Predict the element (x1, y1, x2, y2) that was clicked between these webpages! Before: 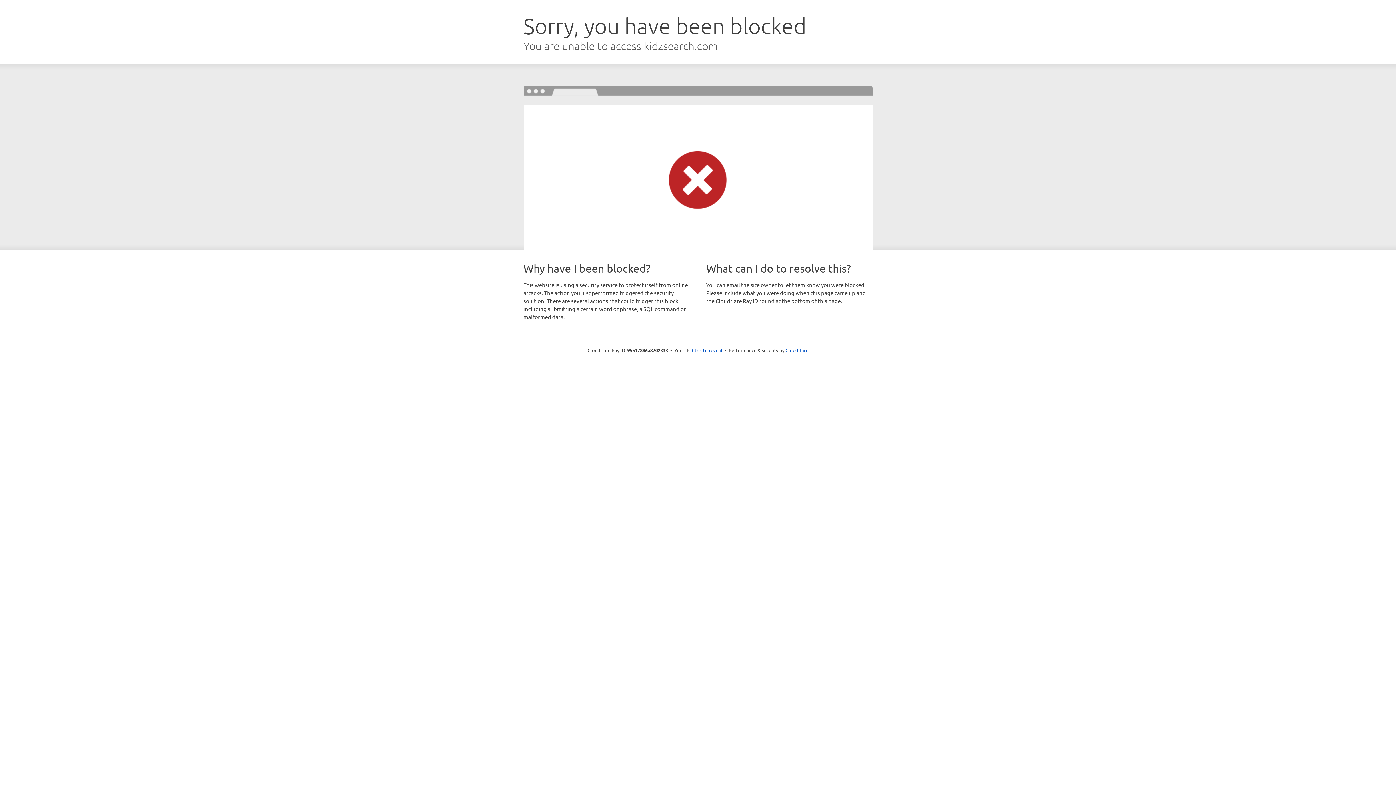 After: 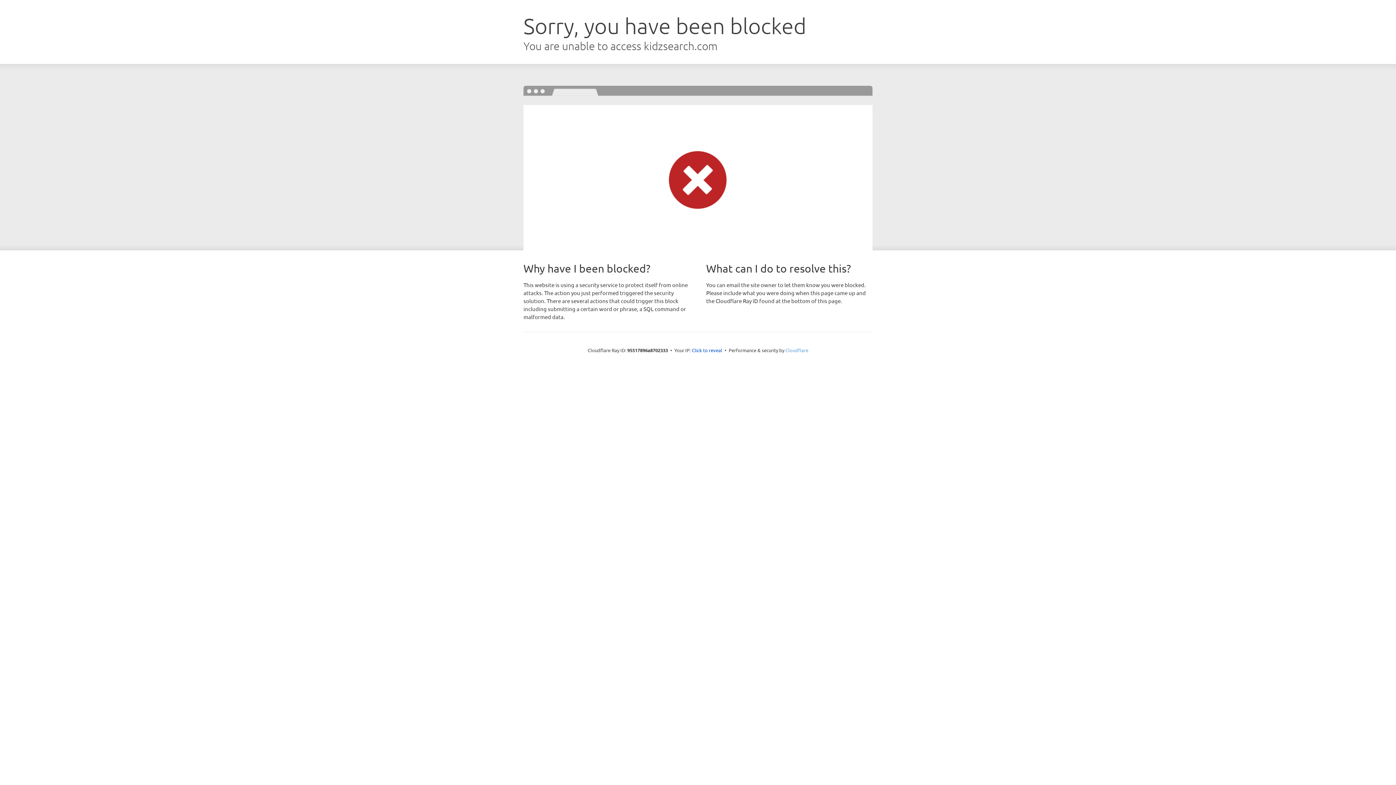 Action: bbox: (785, 347, 808, 353) label: Cloudflare